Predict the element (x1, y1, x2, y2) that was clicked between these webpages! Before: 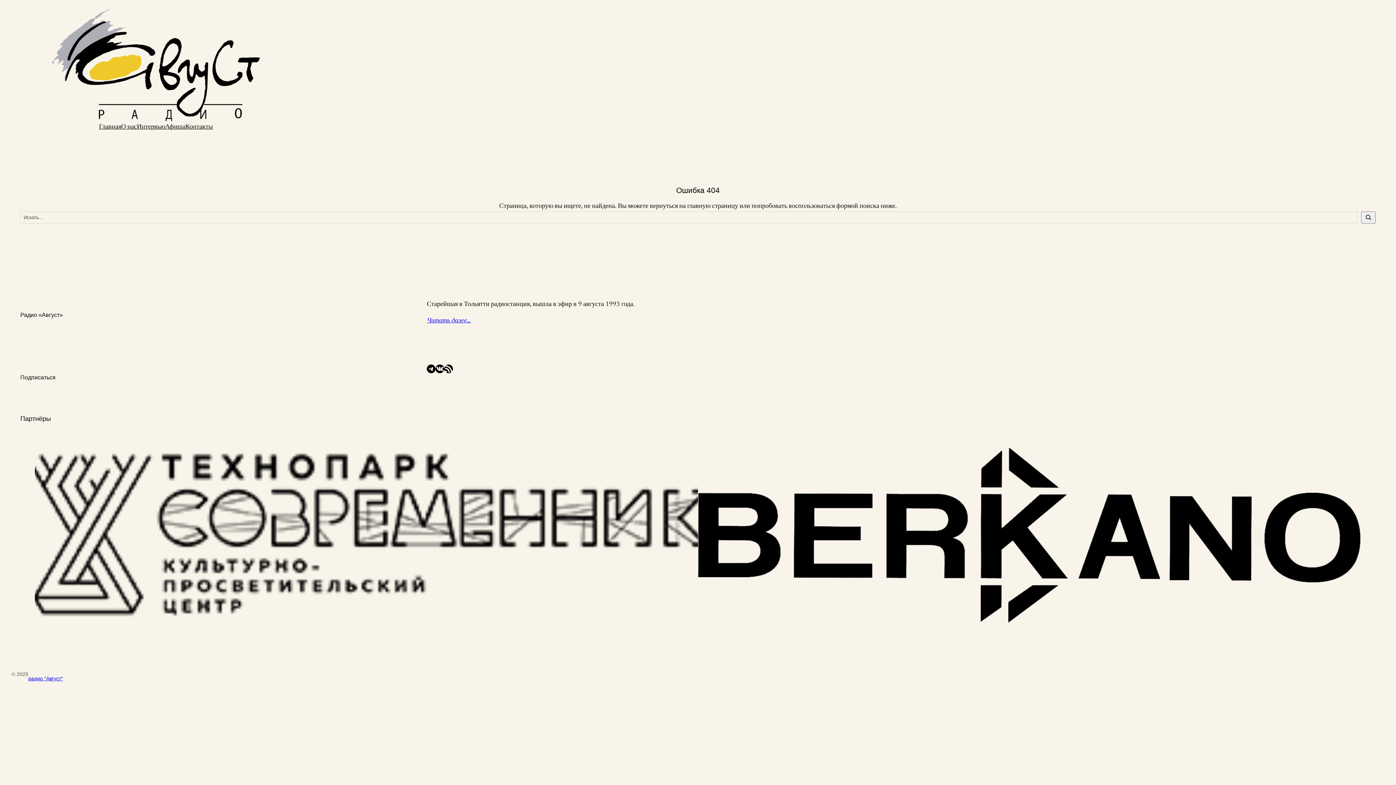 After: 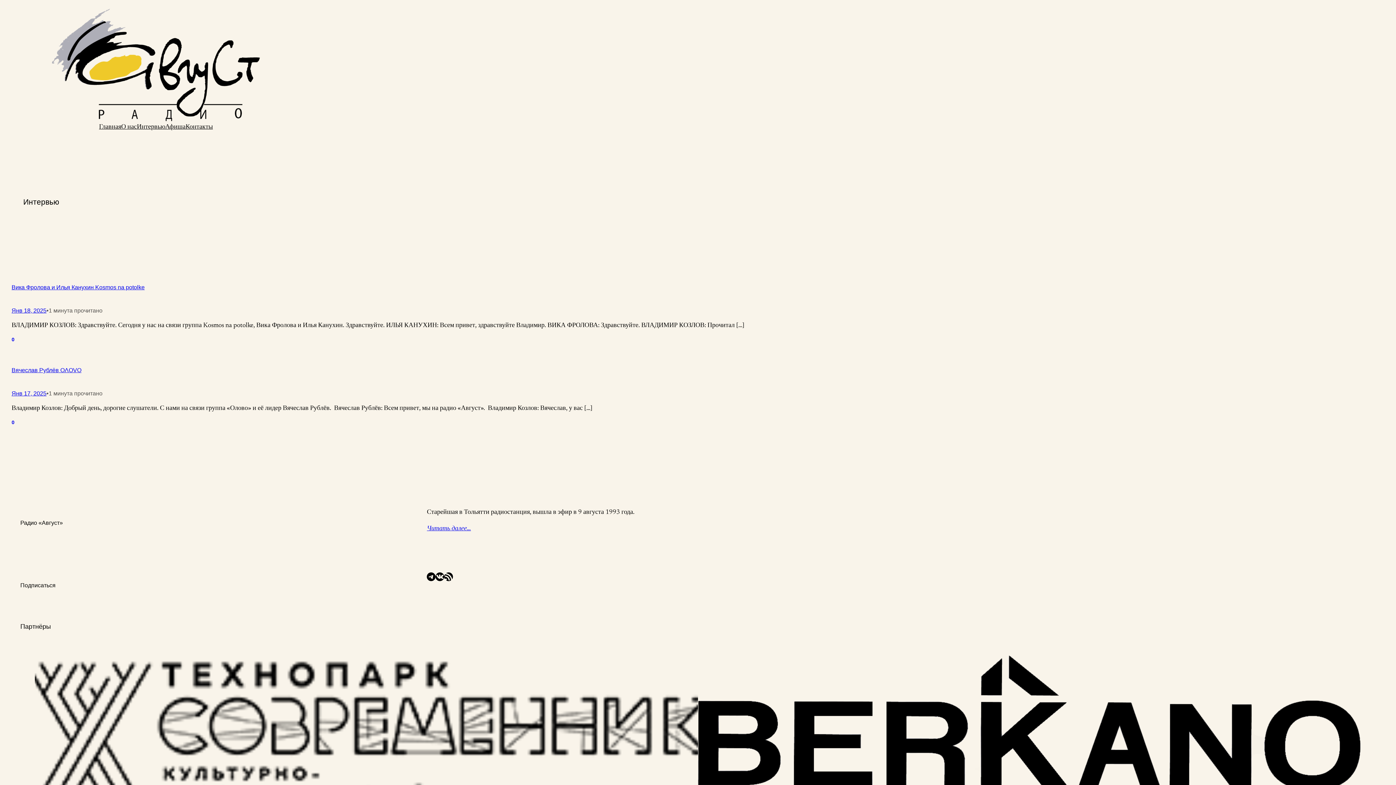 Action: label: Интервью bbox: (136, 122, 165, 132)